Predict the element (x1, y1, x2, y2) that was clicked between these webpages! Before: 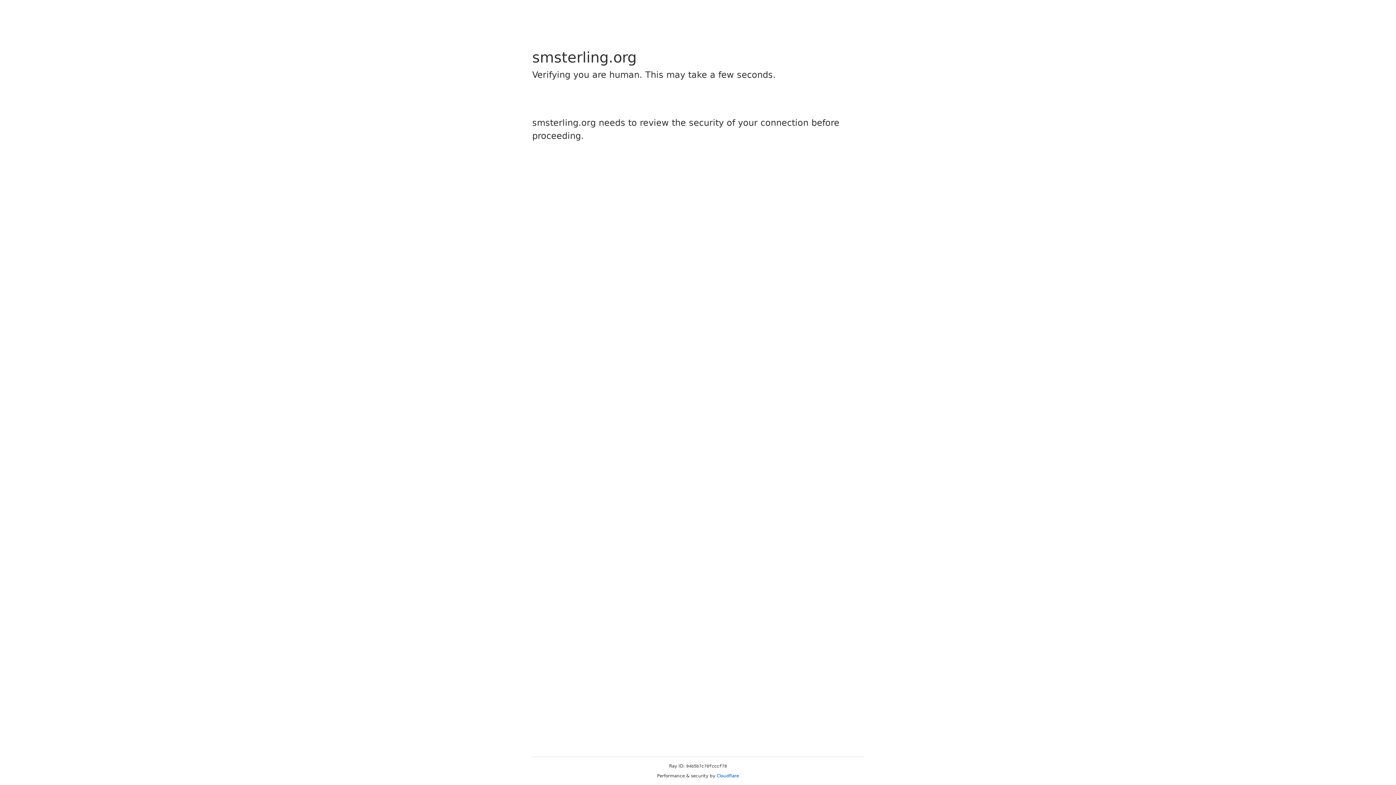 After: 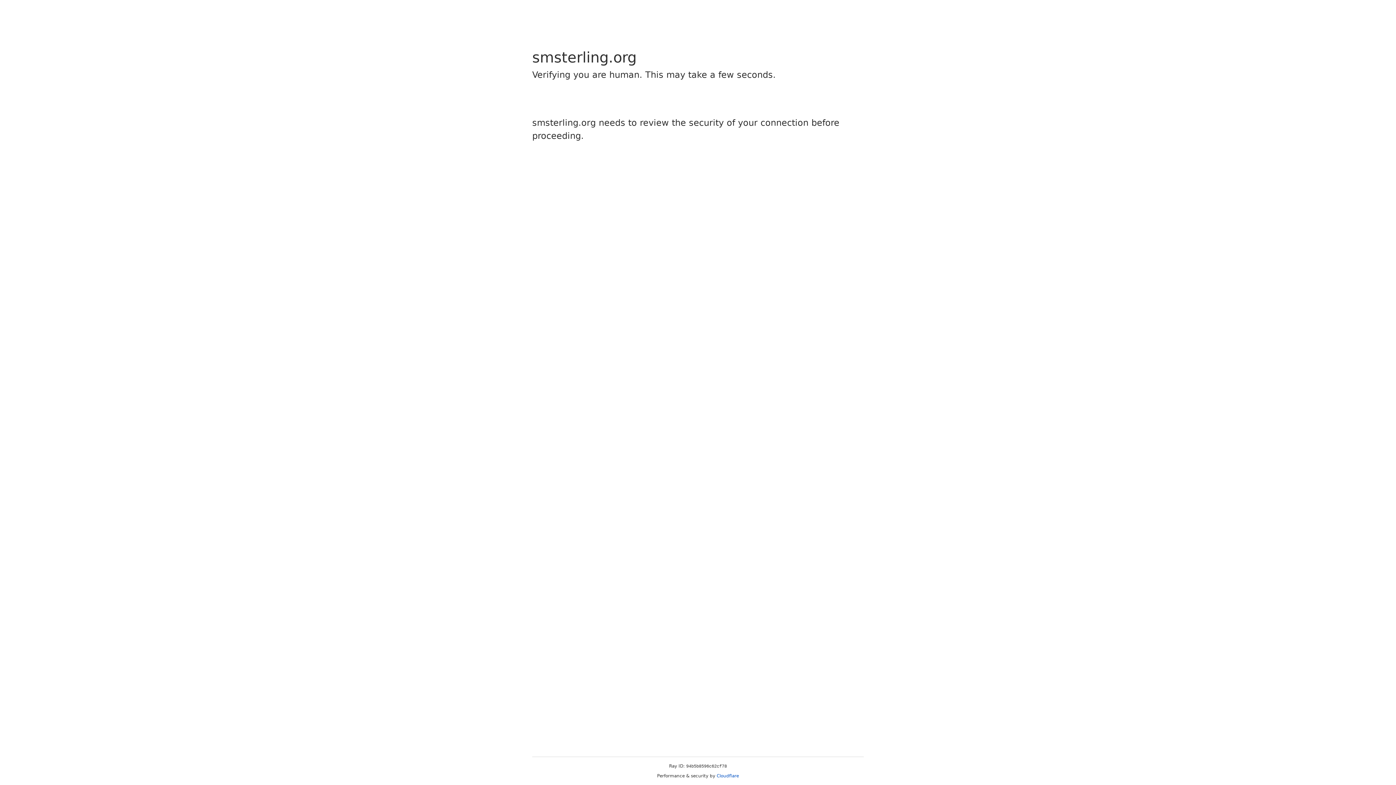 Action: label: Cloudflare bbox: (716, 773, 739, 778)